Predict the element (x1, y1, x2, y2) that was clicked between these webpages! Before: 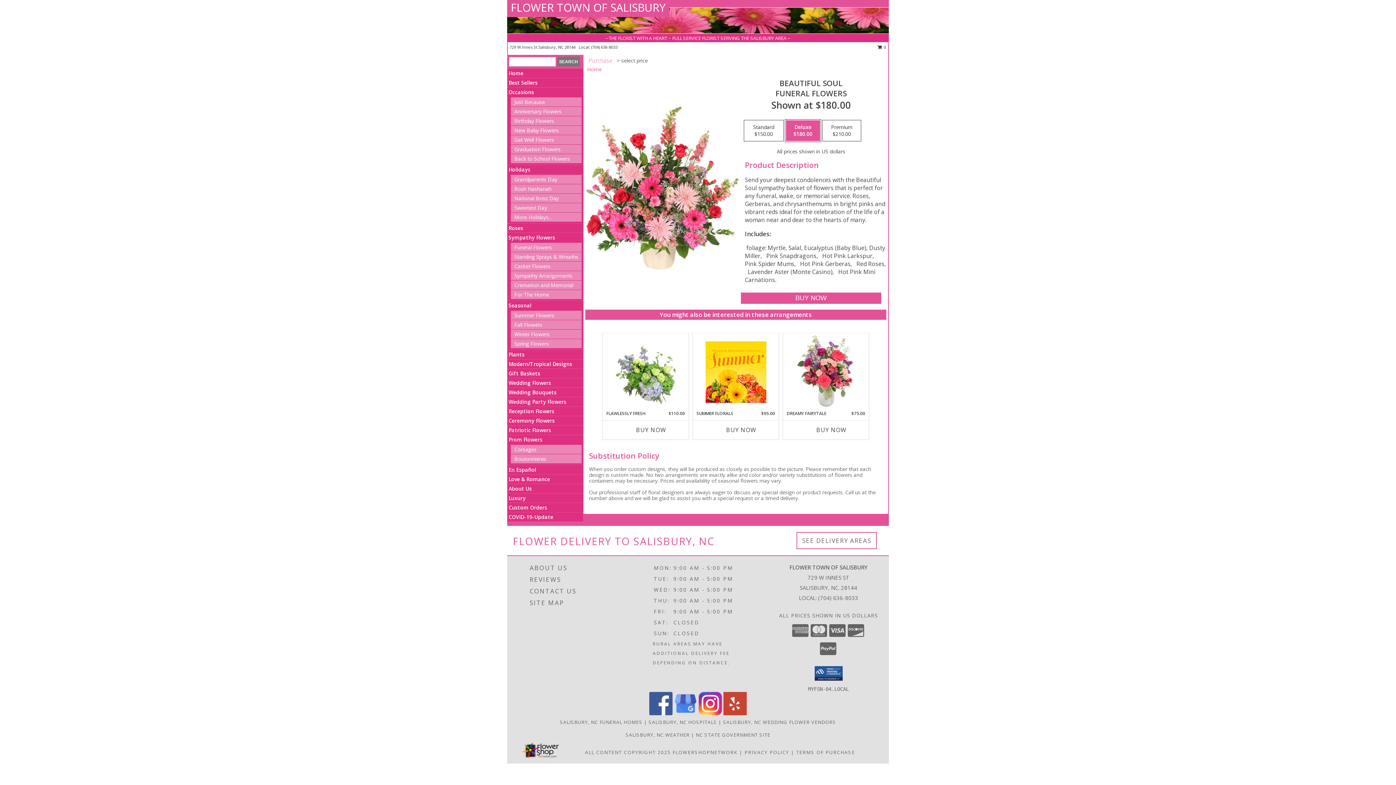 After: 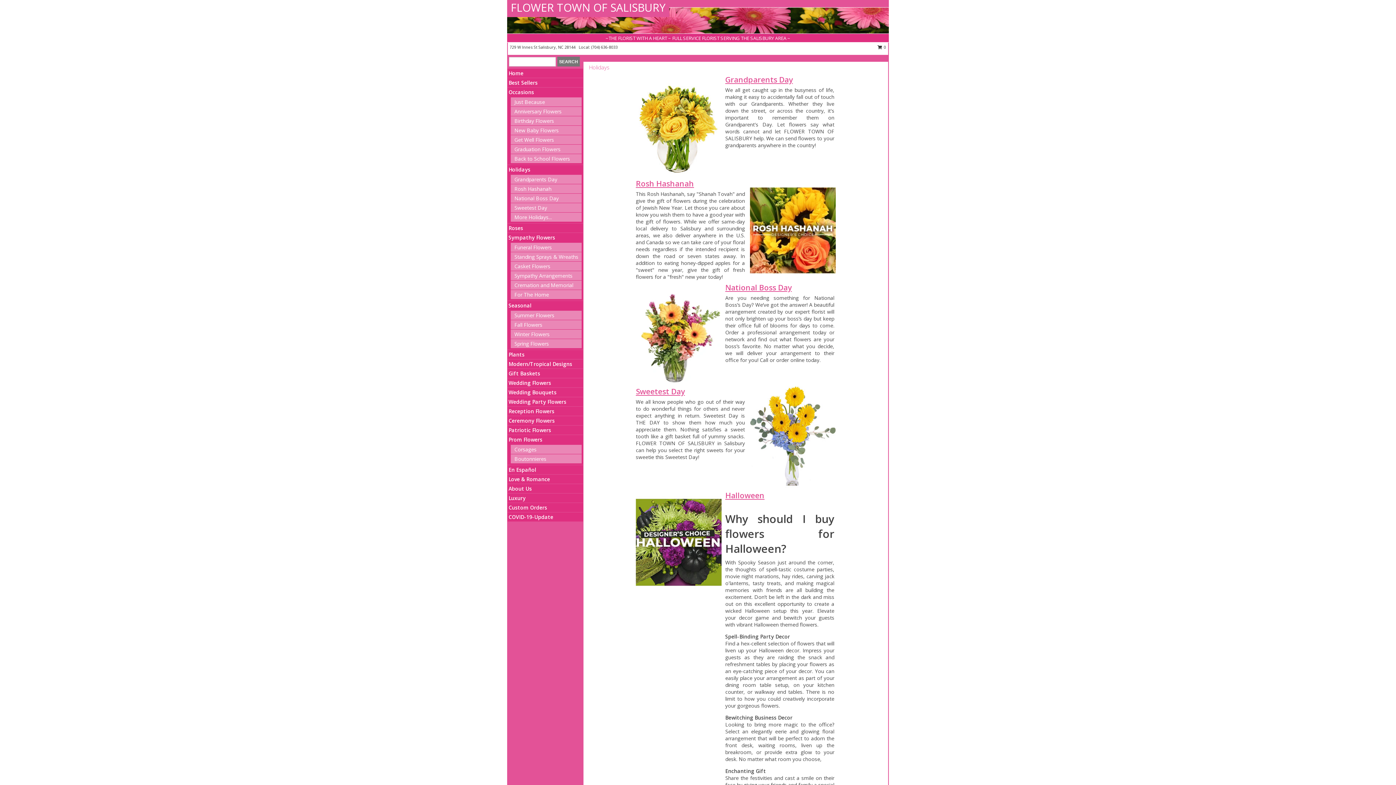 Action: label: Holidays bbox: (508, 166, 530, 173)